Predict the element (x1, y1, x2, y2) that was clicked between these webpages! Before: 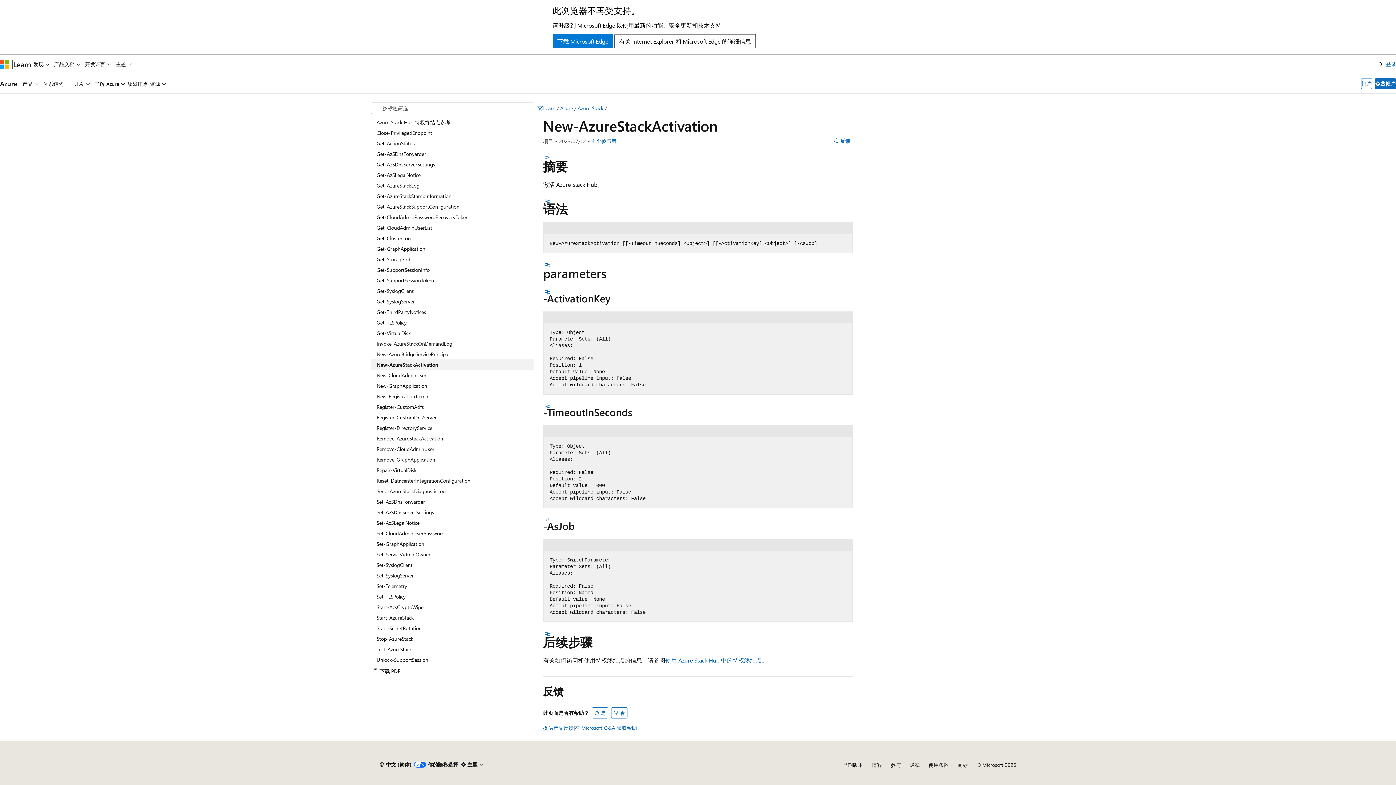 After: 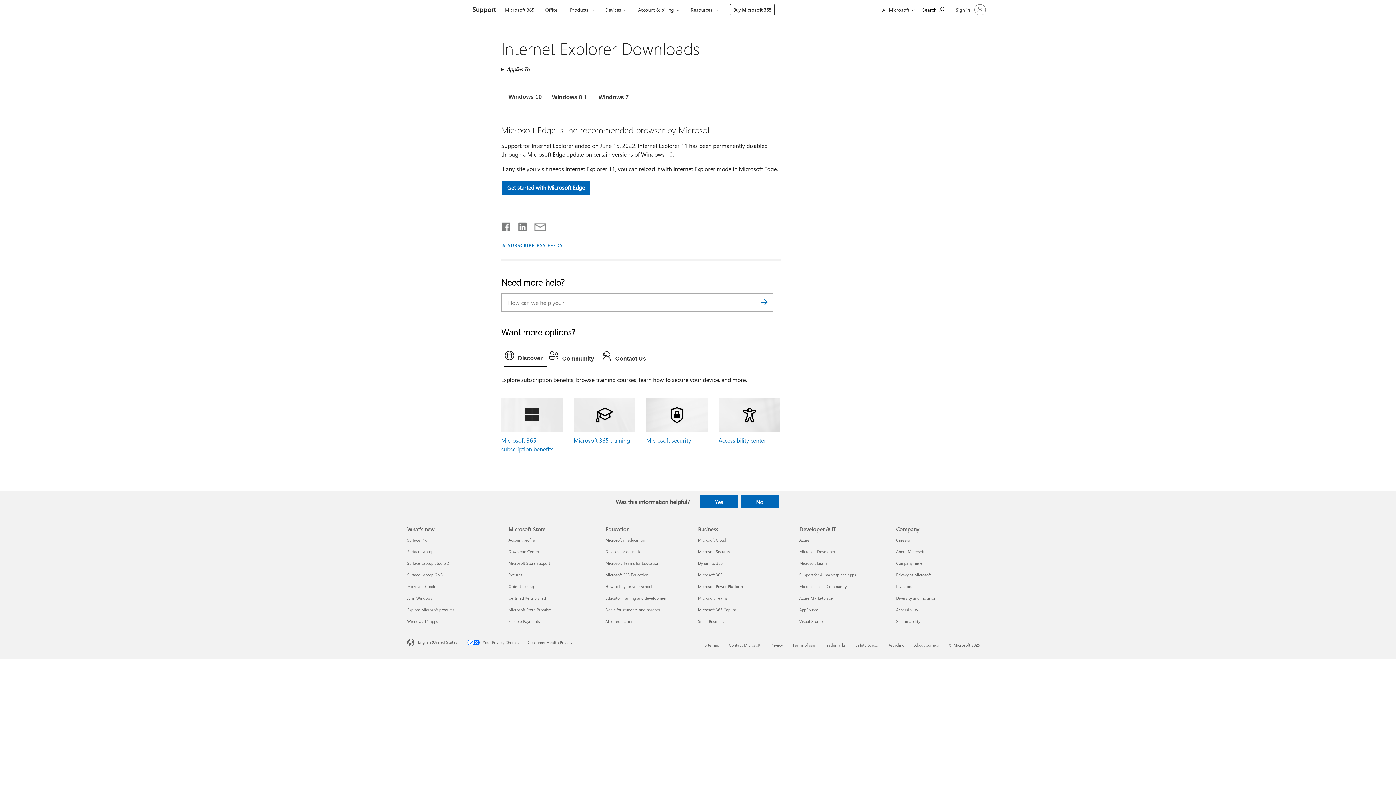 Action: bbox: (552, 34, 613, 48) label: 下载 Microsoft Edge